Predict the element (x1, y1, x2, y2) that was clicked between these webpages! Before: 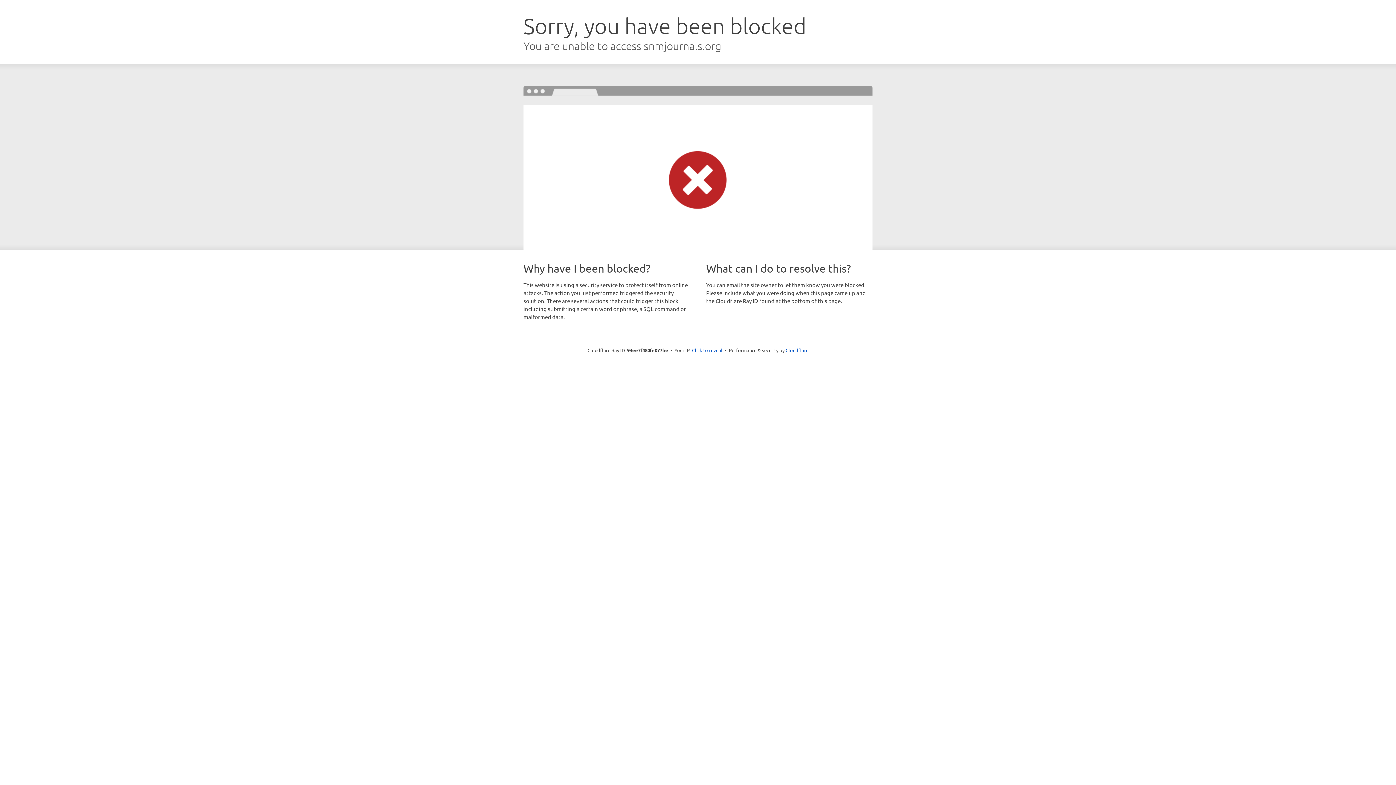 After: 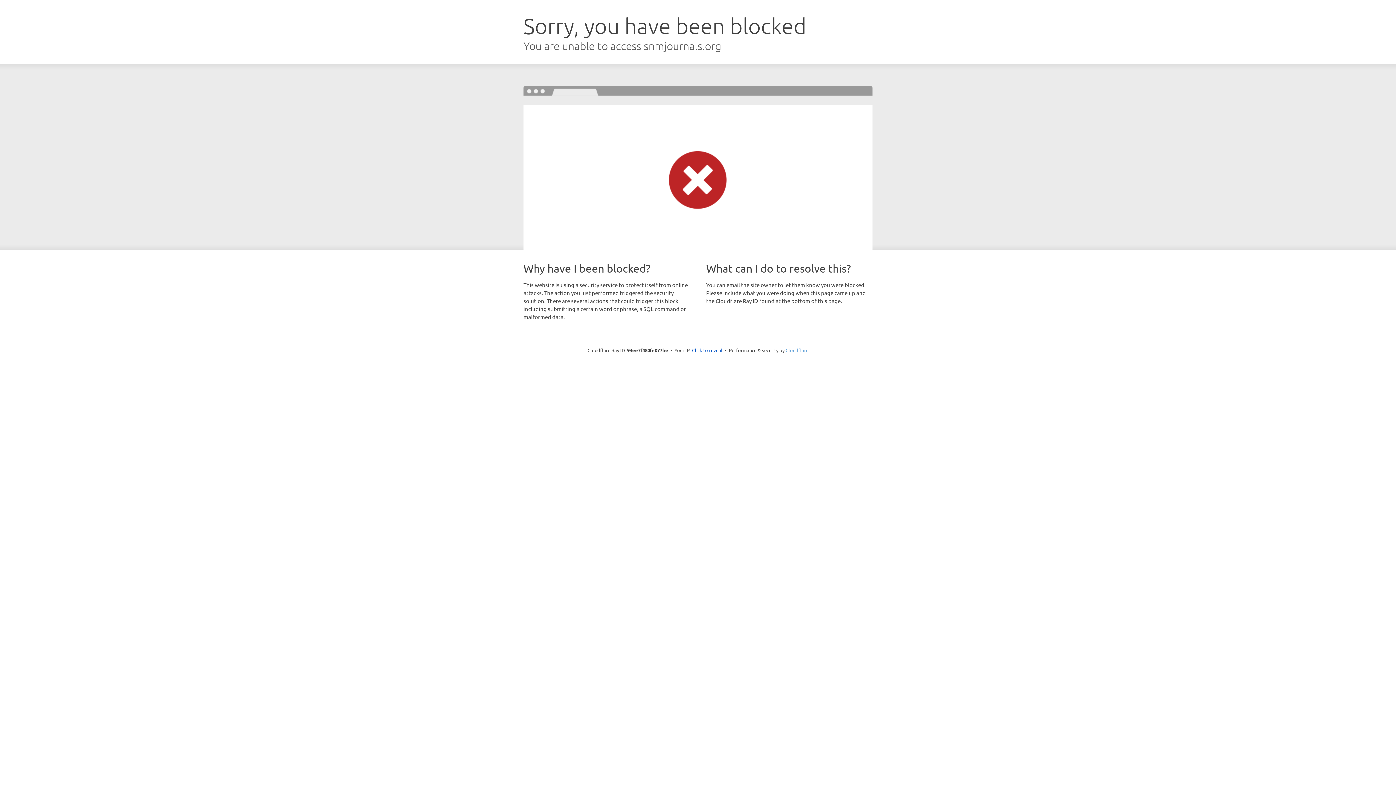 Action: bbox: (785, 347, 808, 353) label: Cloudflare